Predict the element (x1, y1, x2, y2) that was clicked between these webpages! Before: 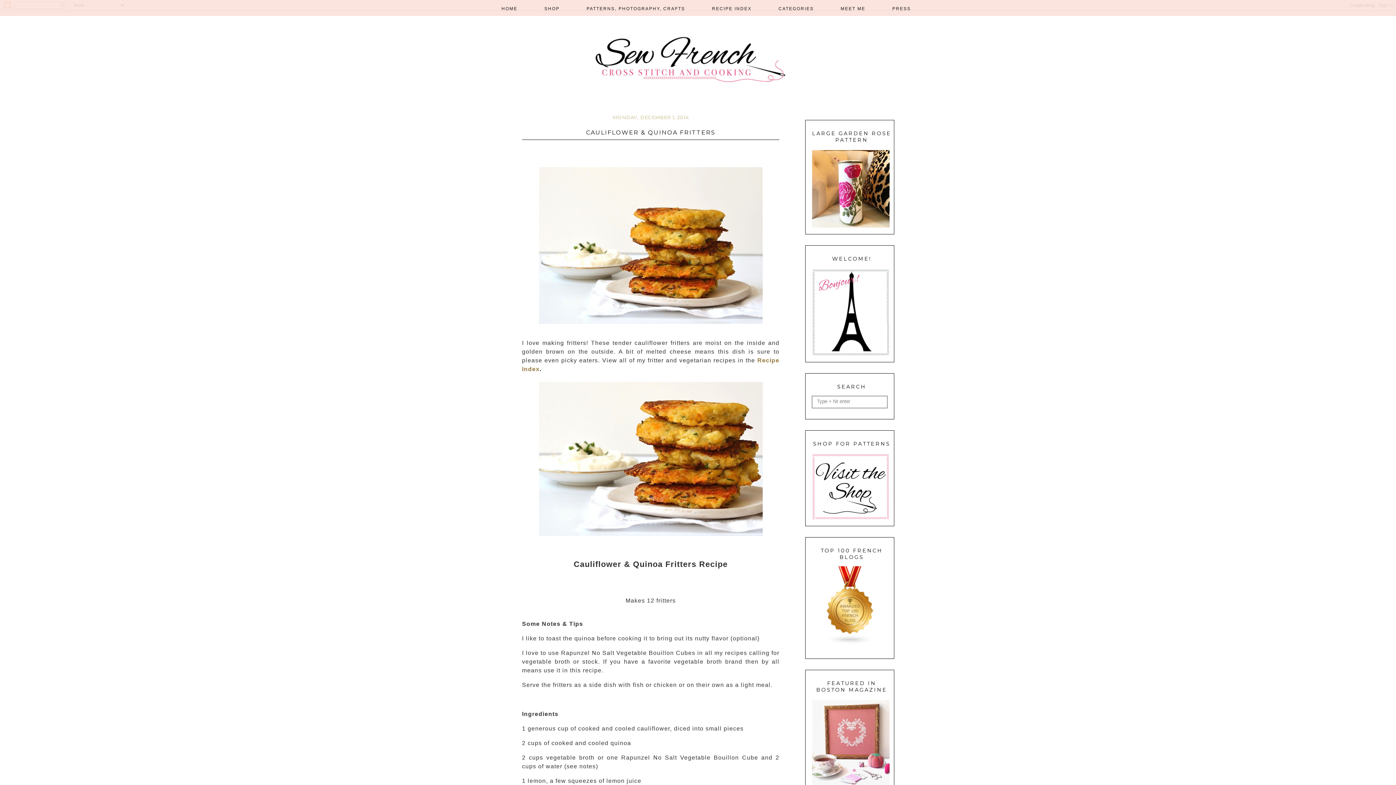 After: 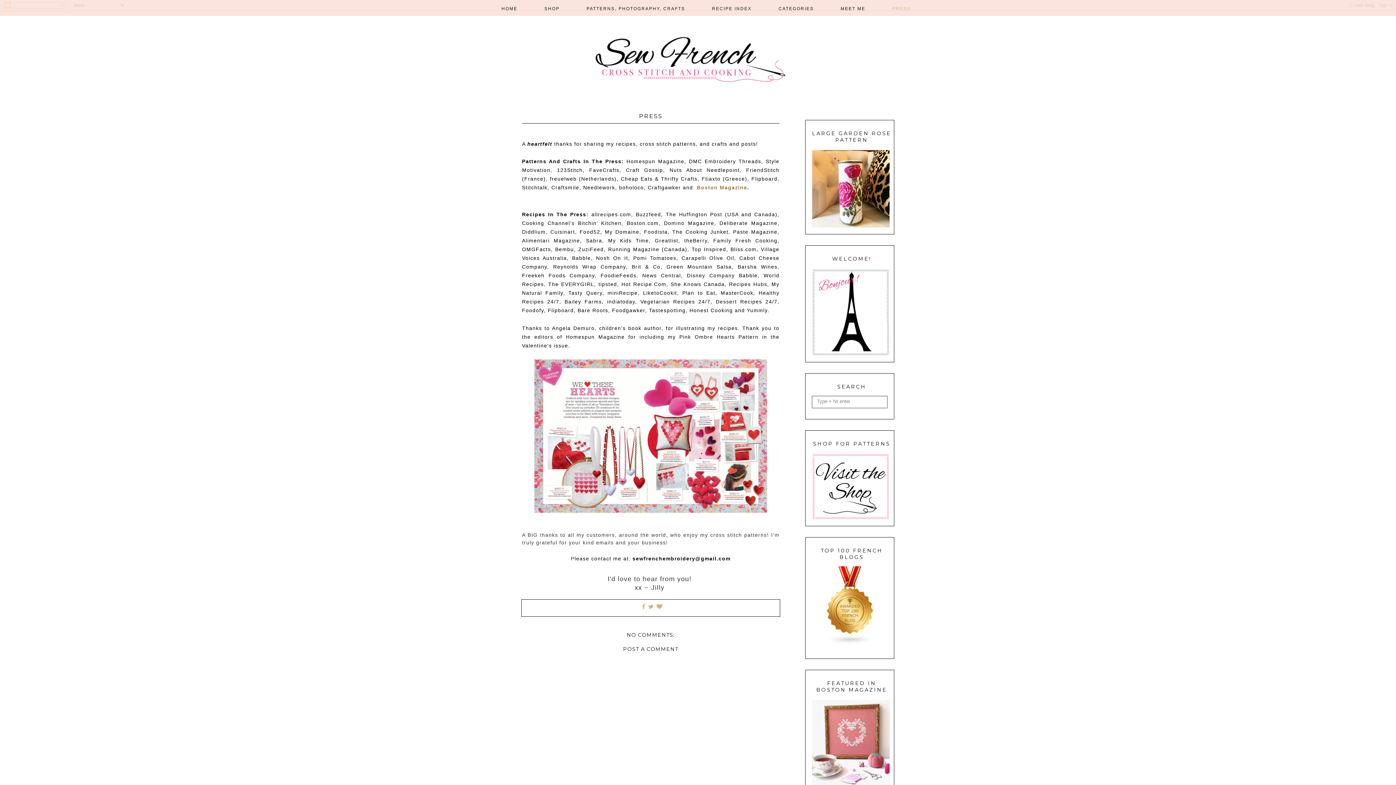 Action: label: PRESS bbox: (888, 3, 915, 16)